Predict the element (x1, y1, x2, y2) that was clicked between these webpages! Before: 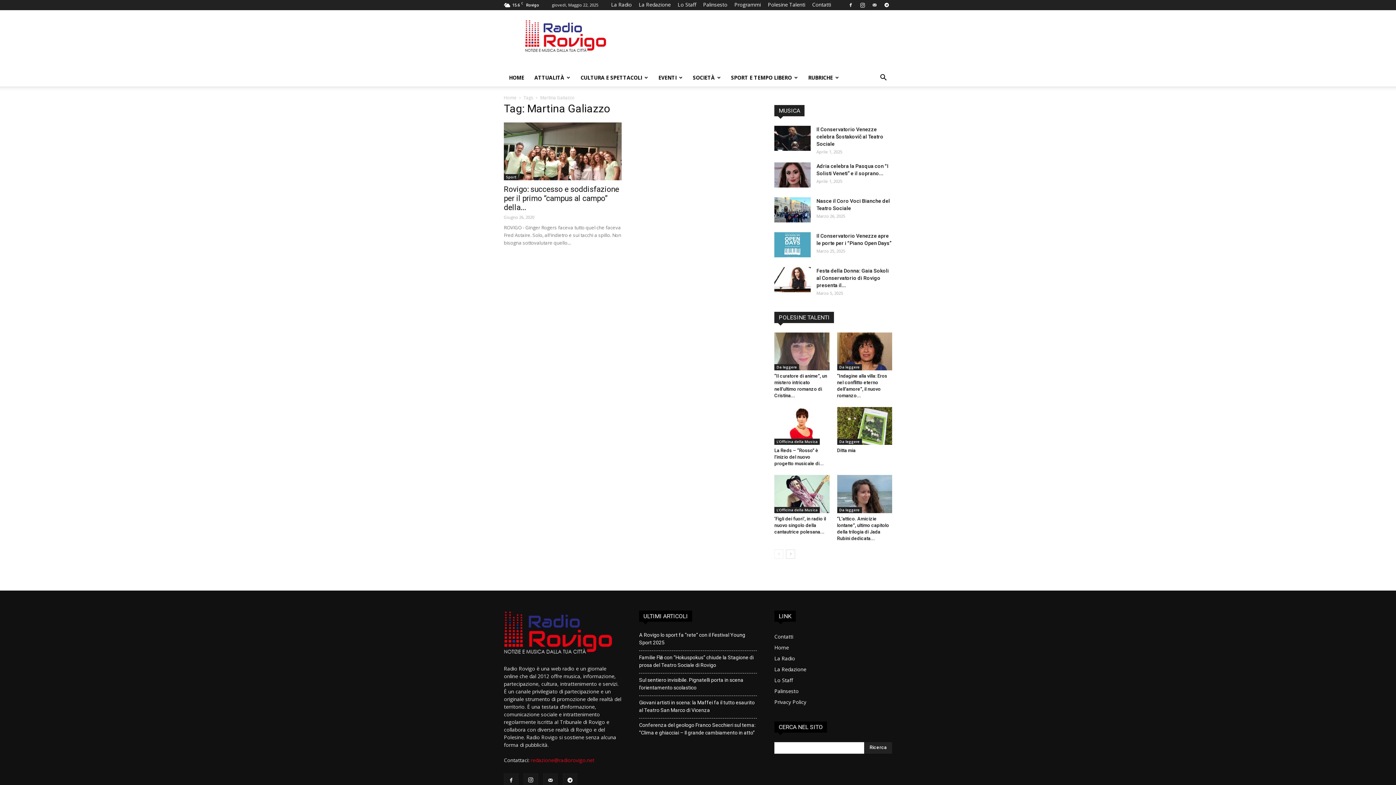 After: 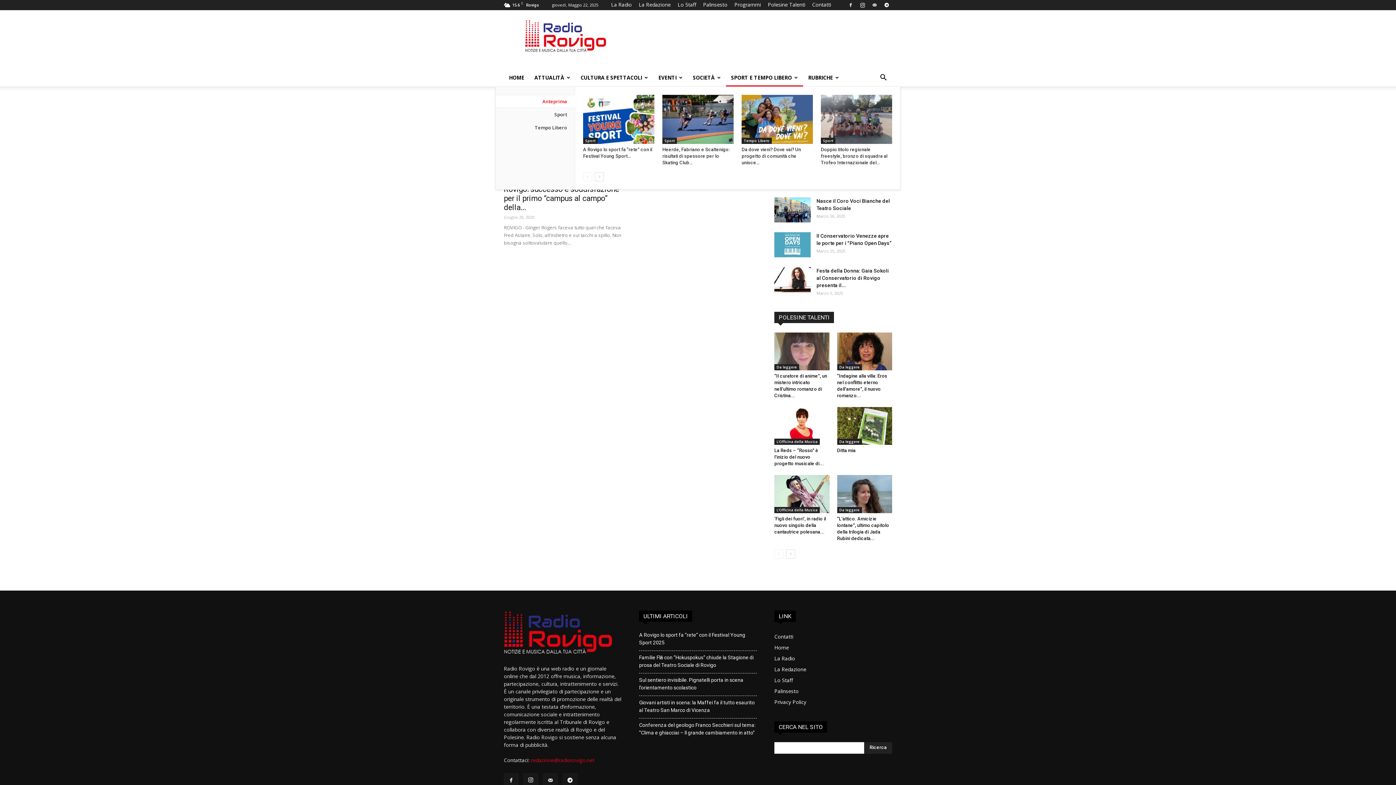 Action: label: SPORT E TEMPO LIBERO bbox: (726, 69, 803, 86)